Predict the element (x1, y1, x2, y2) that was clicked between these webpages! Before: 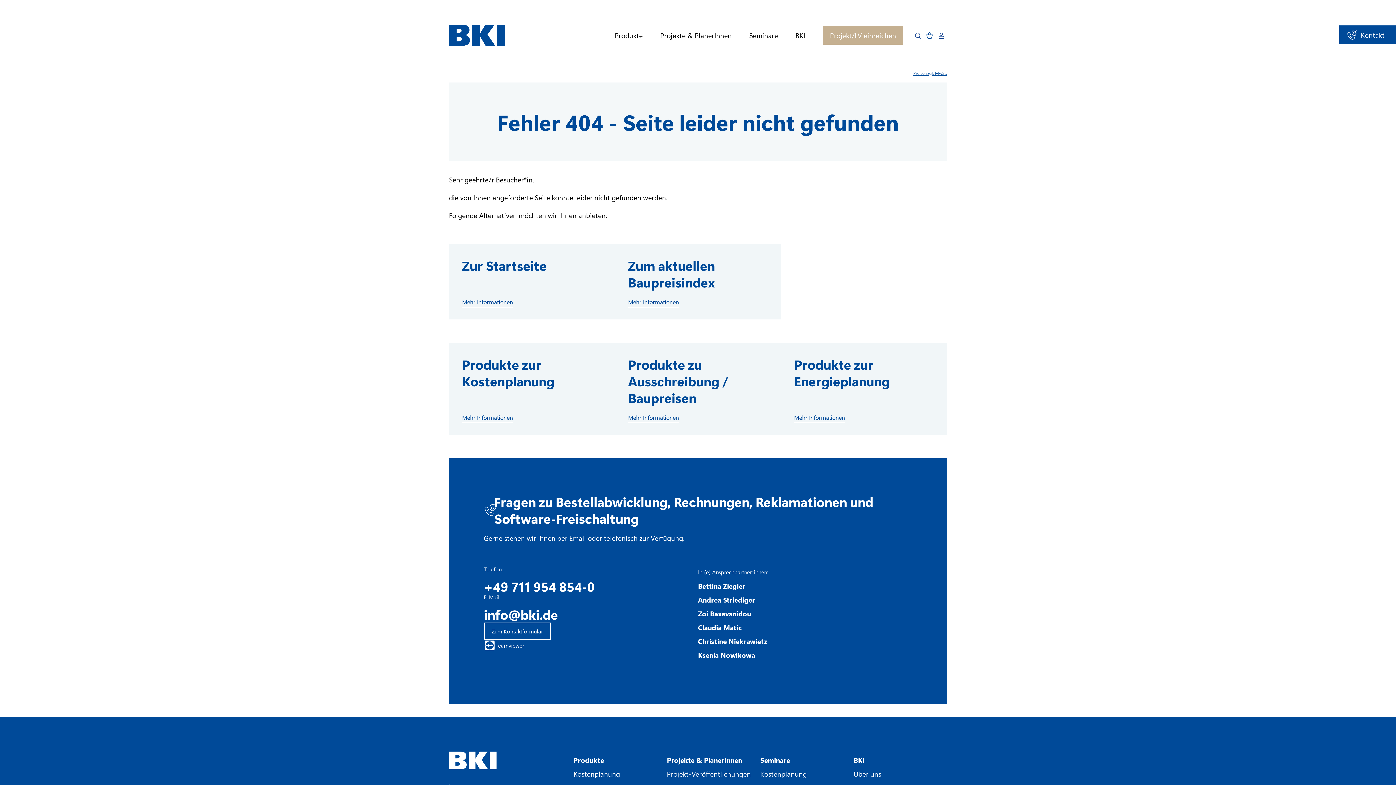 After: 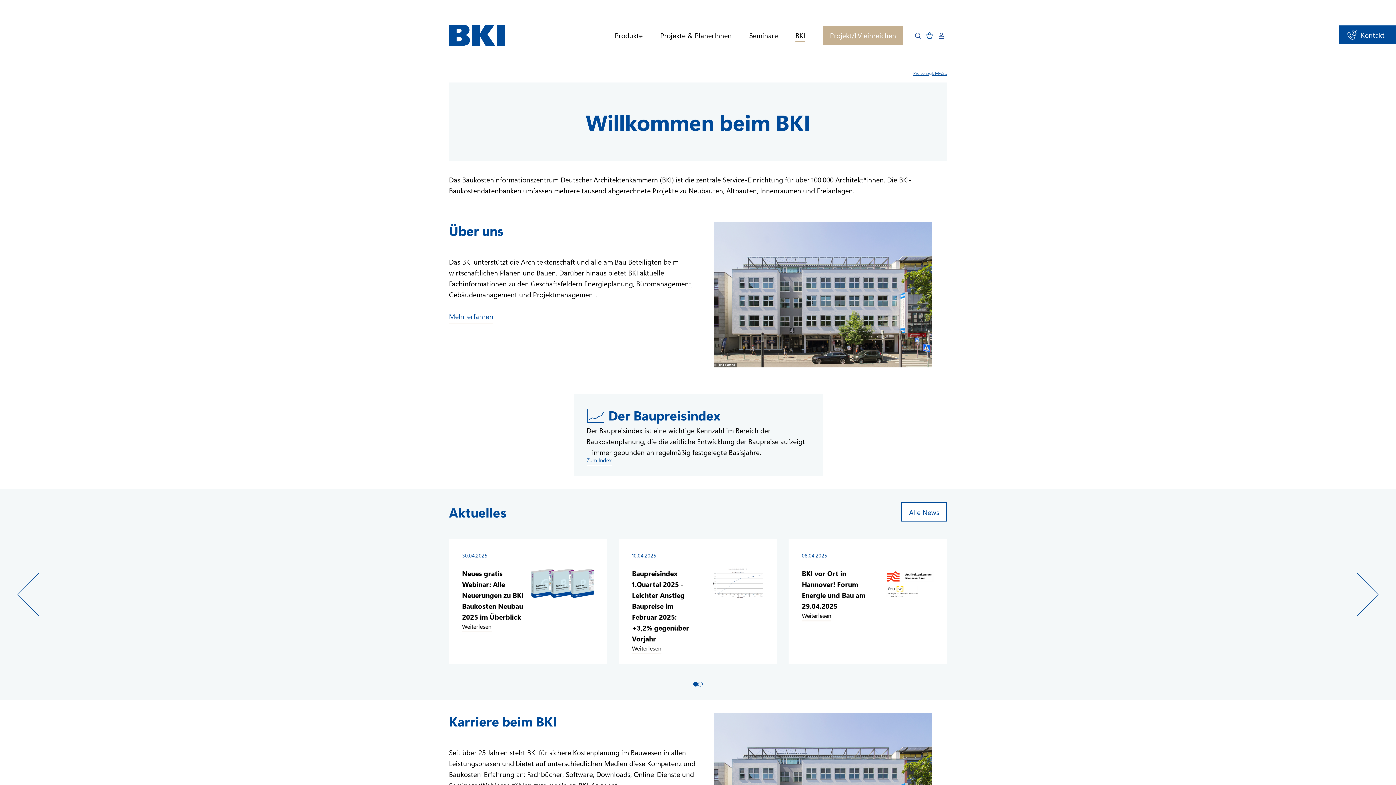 Action: label: BKI bbox: (795, 32, 805, 38)